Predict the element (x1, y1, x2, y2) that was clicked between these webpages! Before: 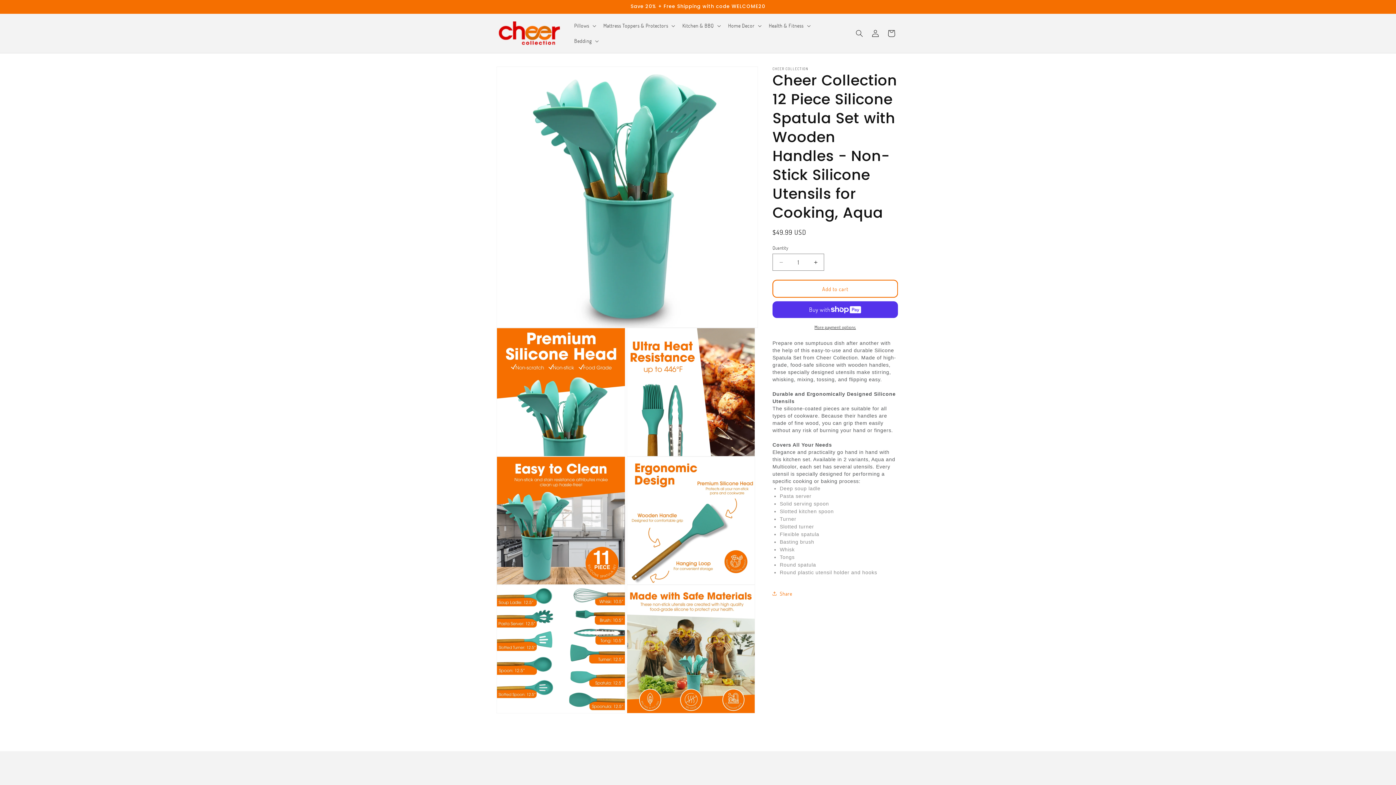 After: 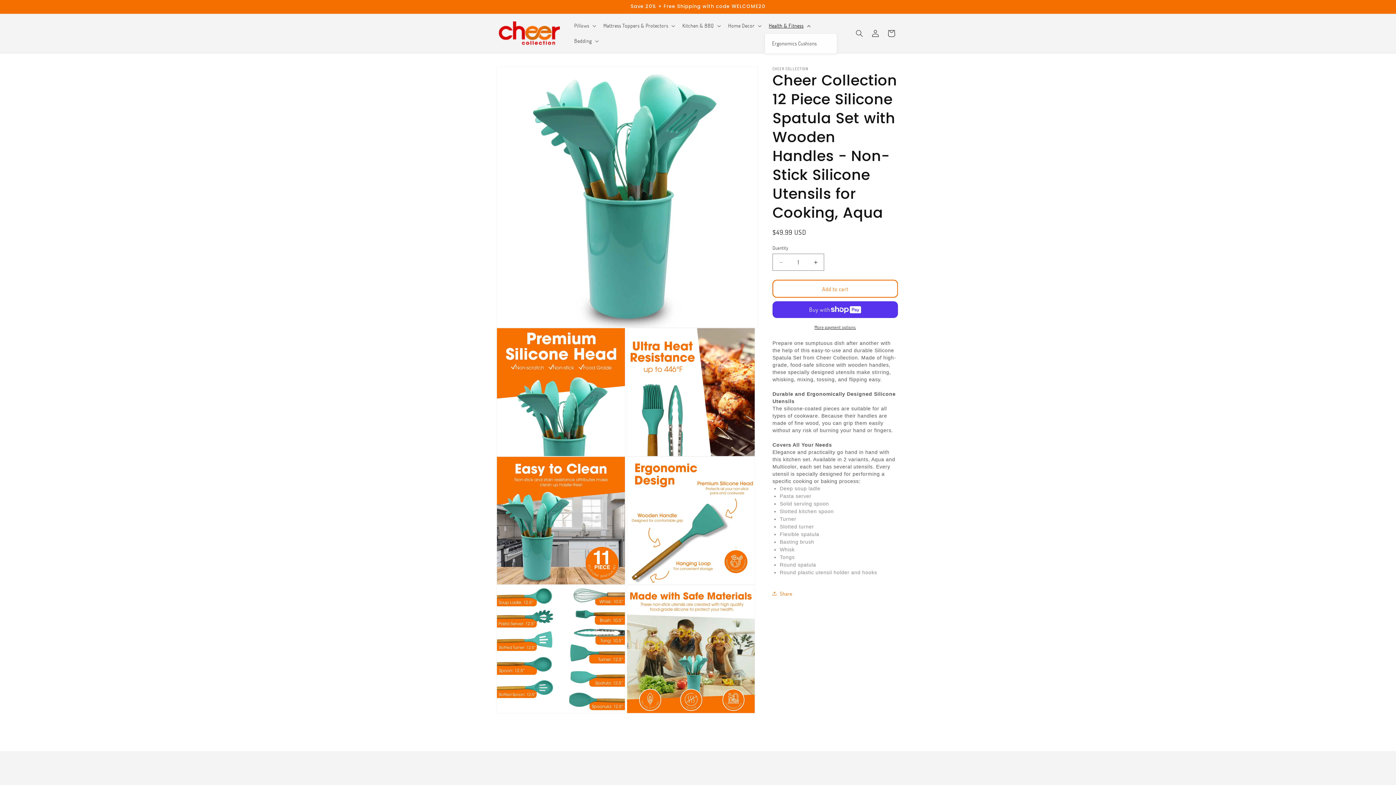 Action: label: Health & Fitness bbox: (764, 18, 813, 33)